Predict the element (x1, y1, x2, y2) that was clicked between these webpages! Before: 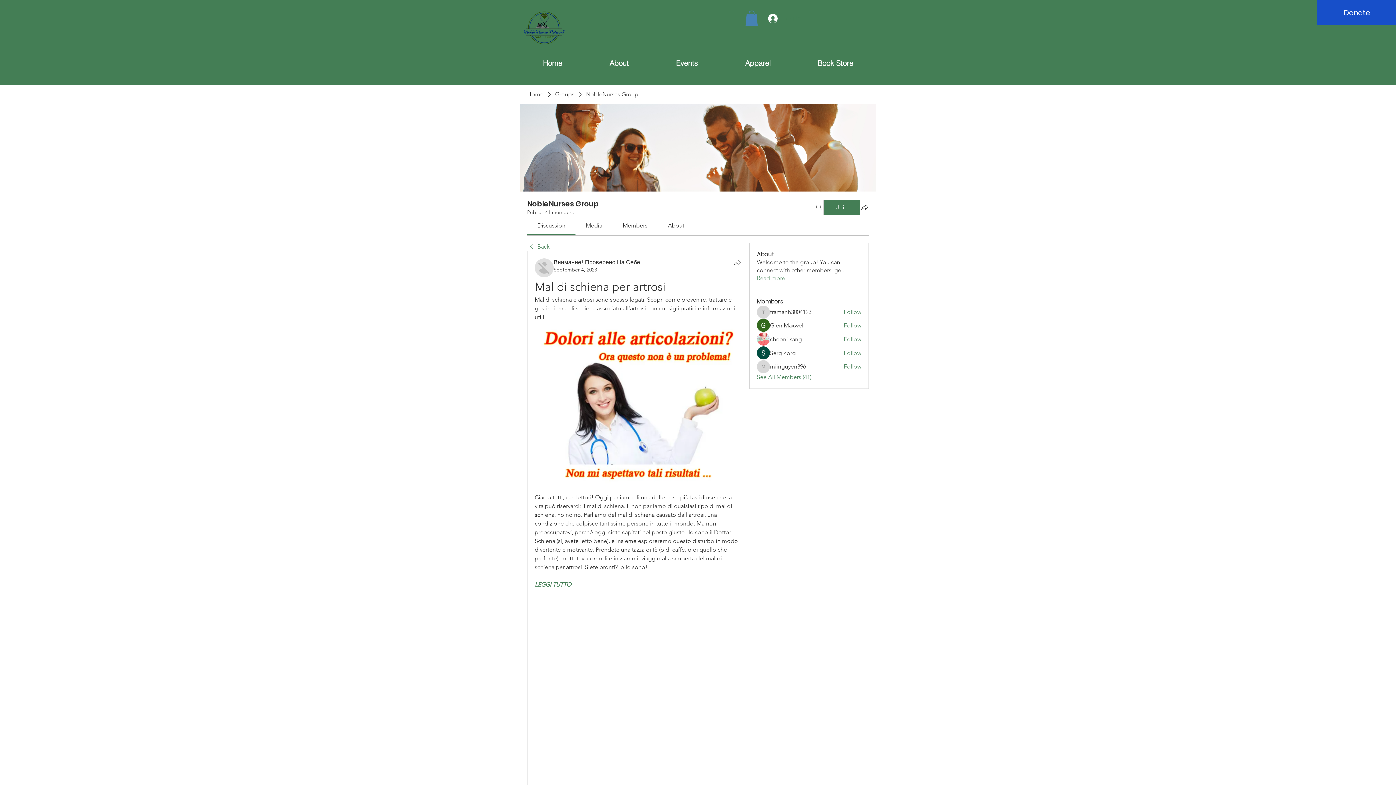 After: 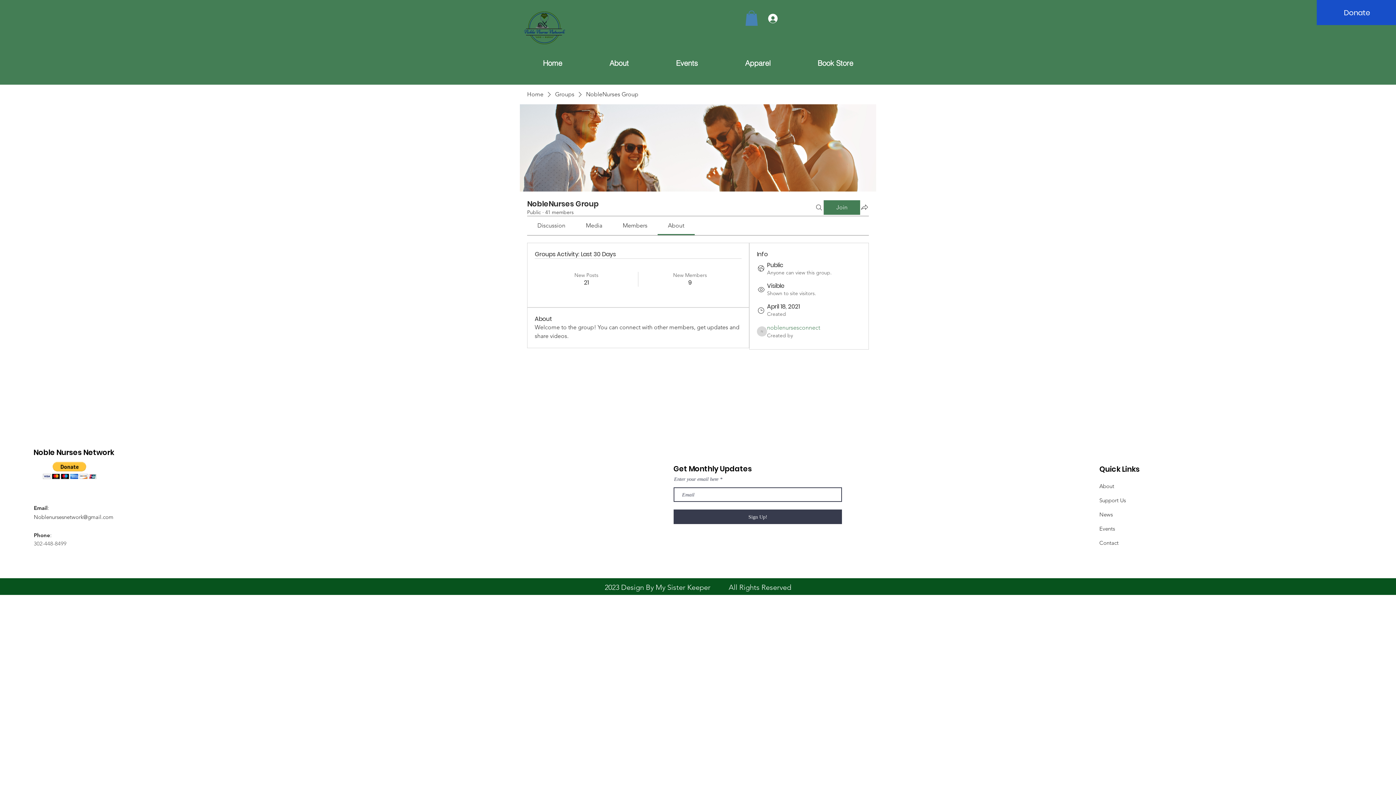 Action: bbox: (757, 274, 785, 282) label: Read more